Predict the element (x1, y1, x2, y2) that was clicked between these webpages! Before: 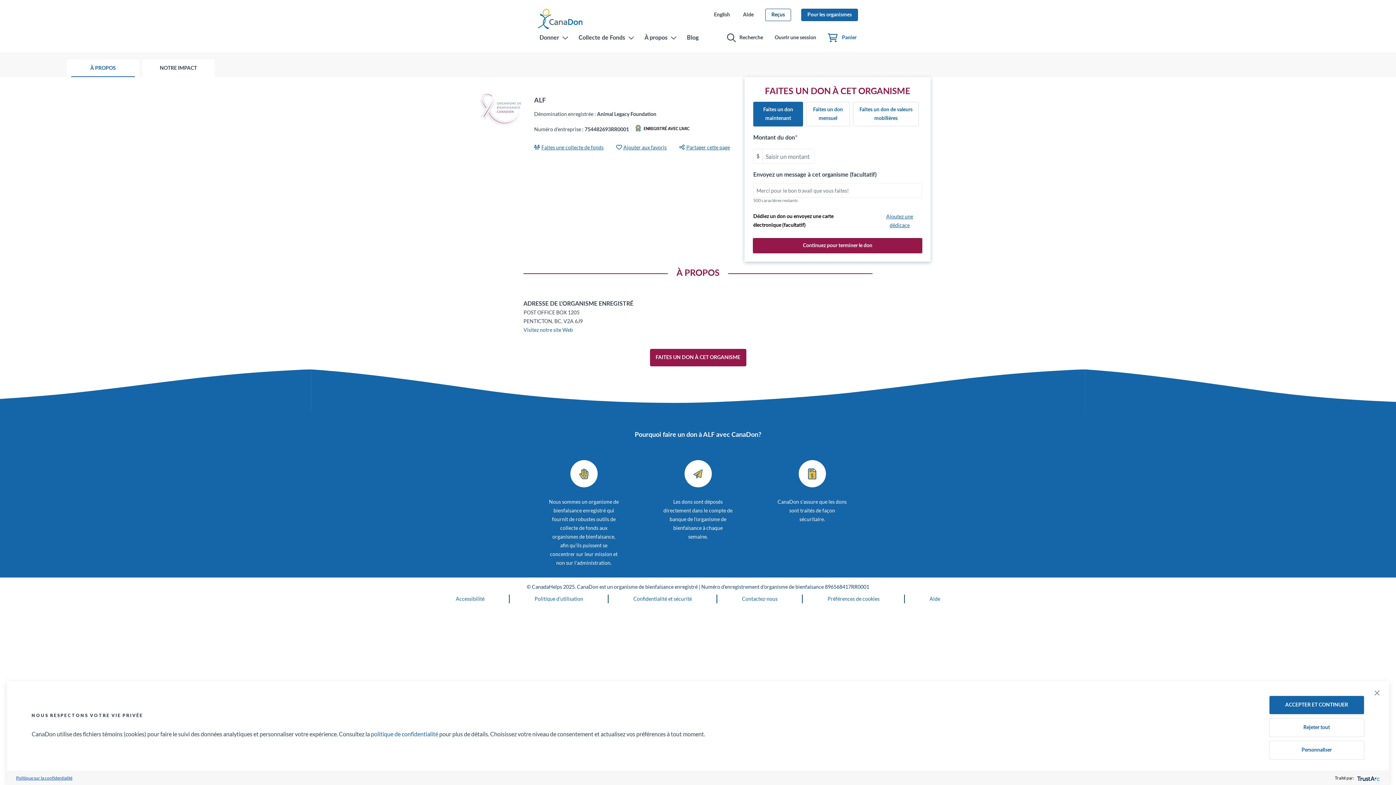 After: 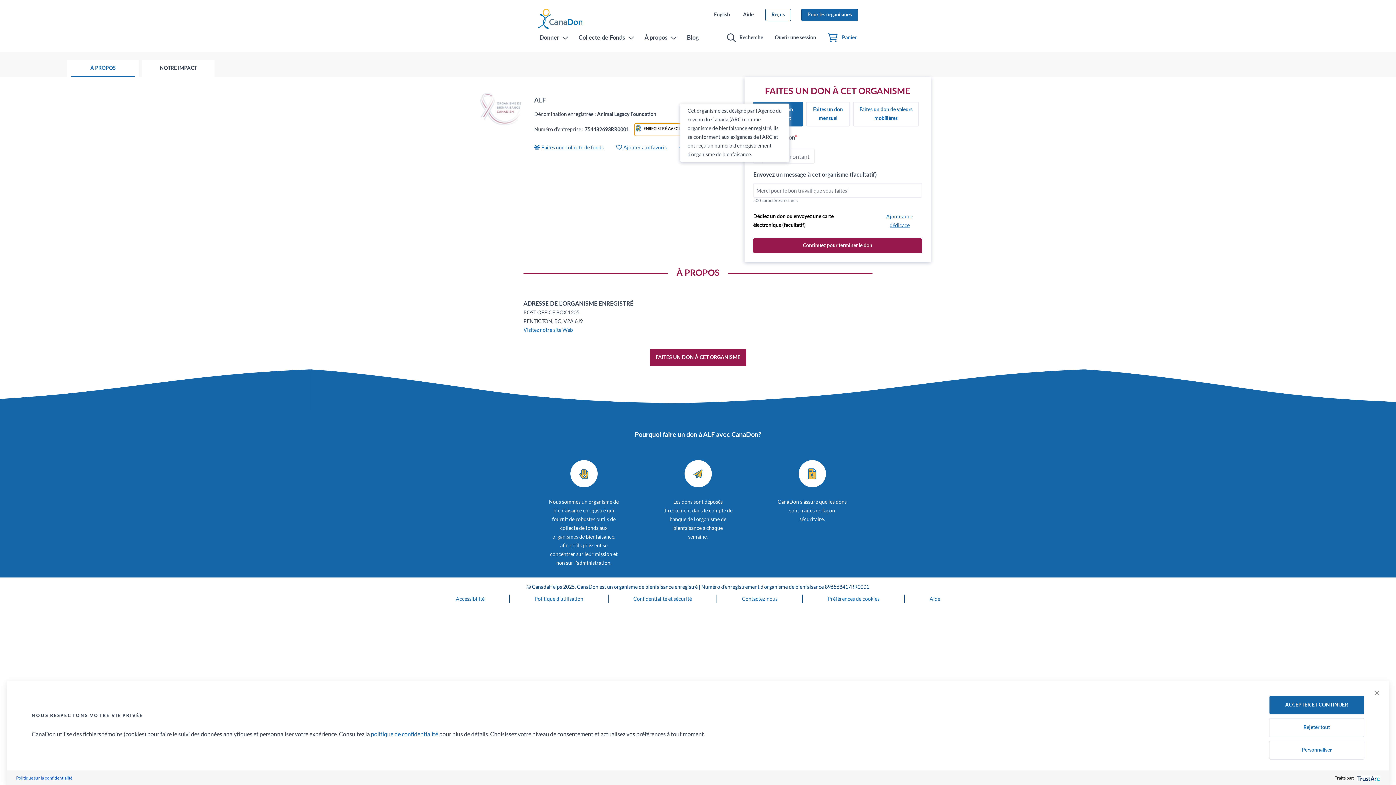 Action: bbox: (635, 123, 692, 136) label: ENREGISTRÉ AVEC L'ARC